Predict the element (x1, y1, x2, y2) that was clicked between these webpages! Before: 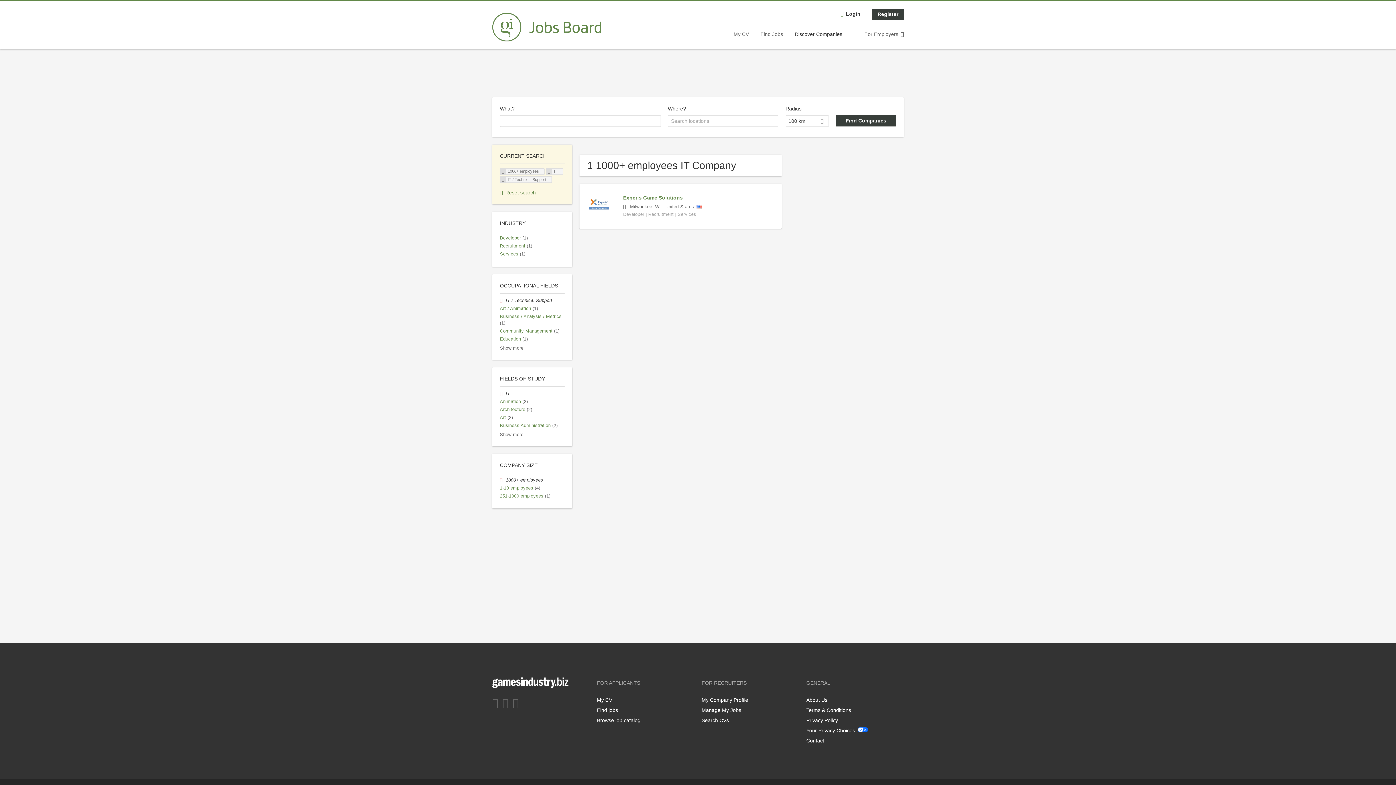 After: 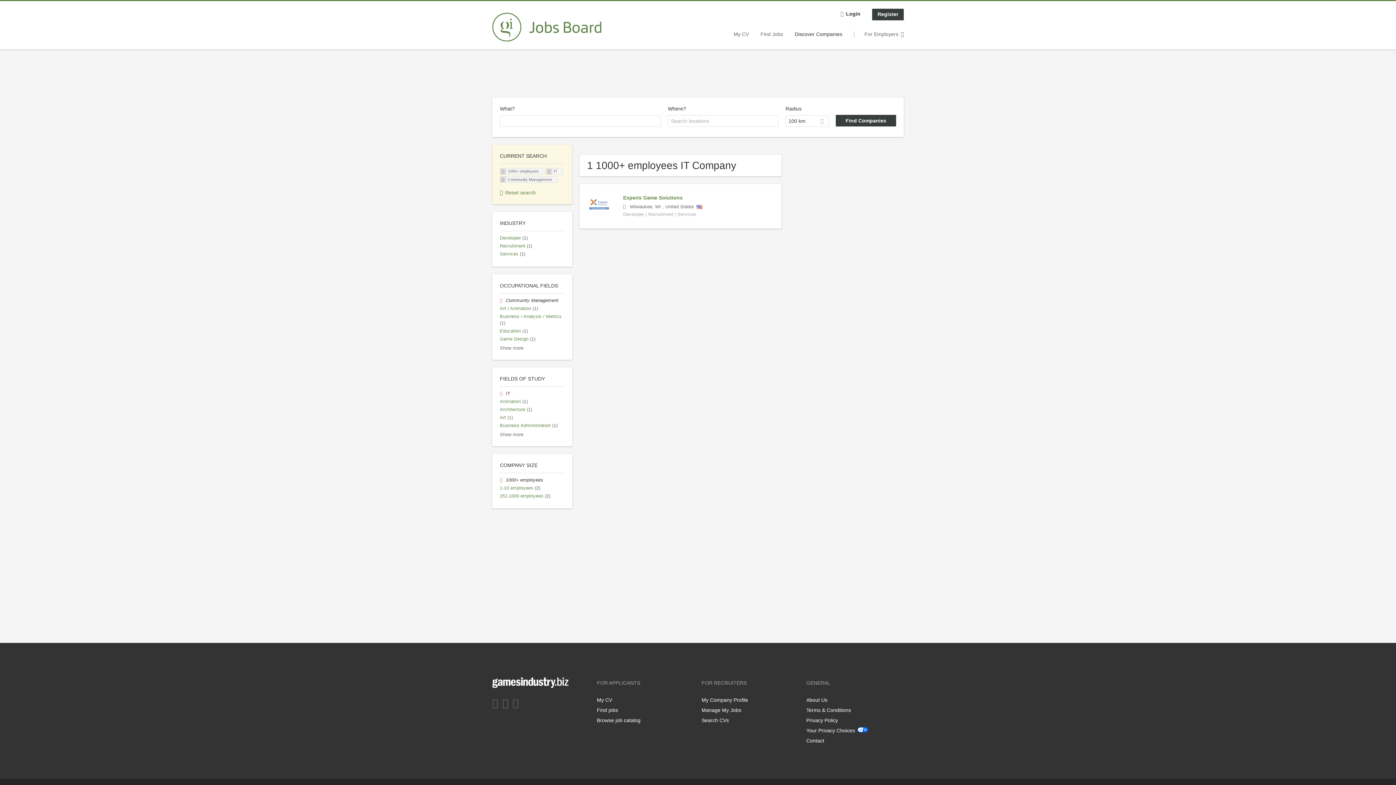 Action: label: Community Management (1) bbox: (500, 328, 559, 333)